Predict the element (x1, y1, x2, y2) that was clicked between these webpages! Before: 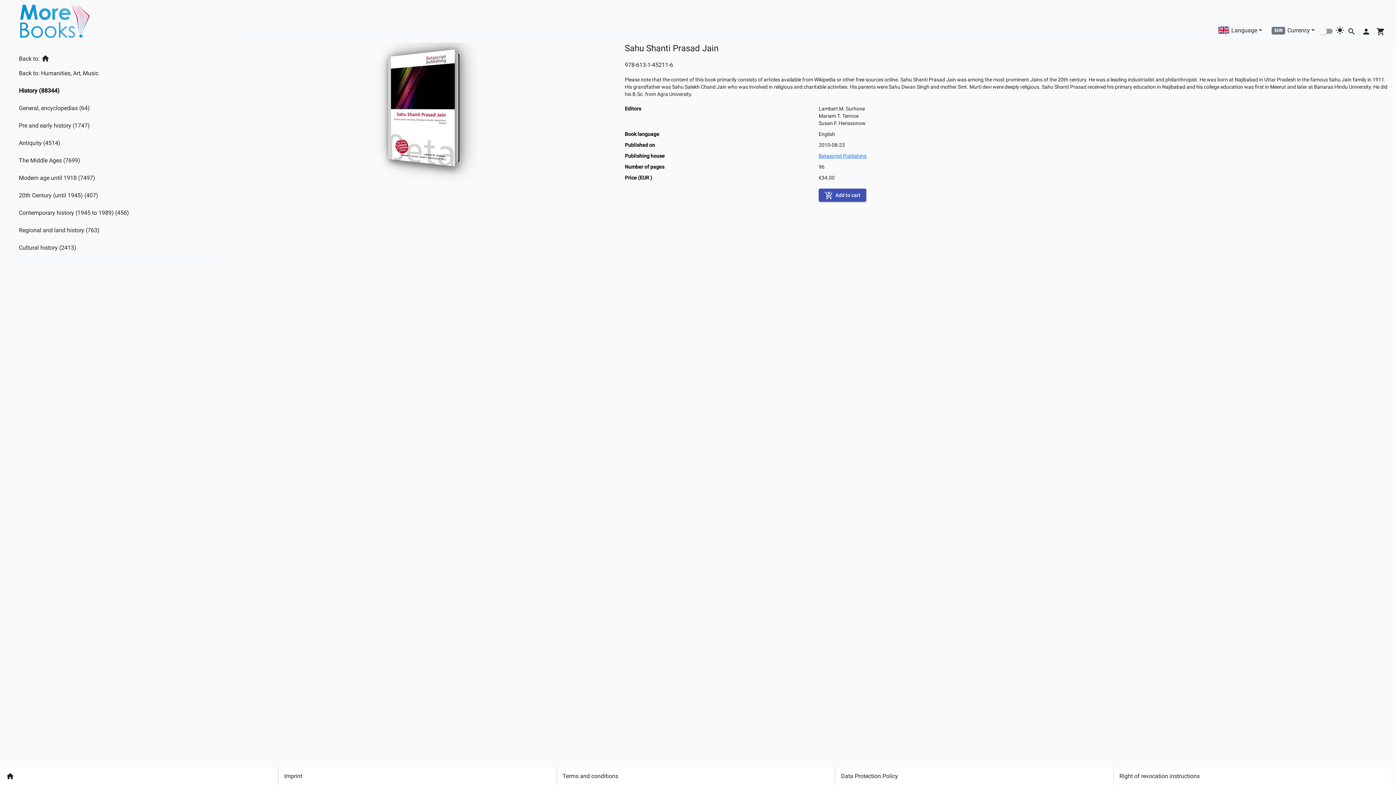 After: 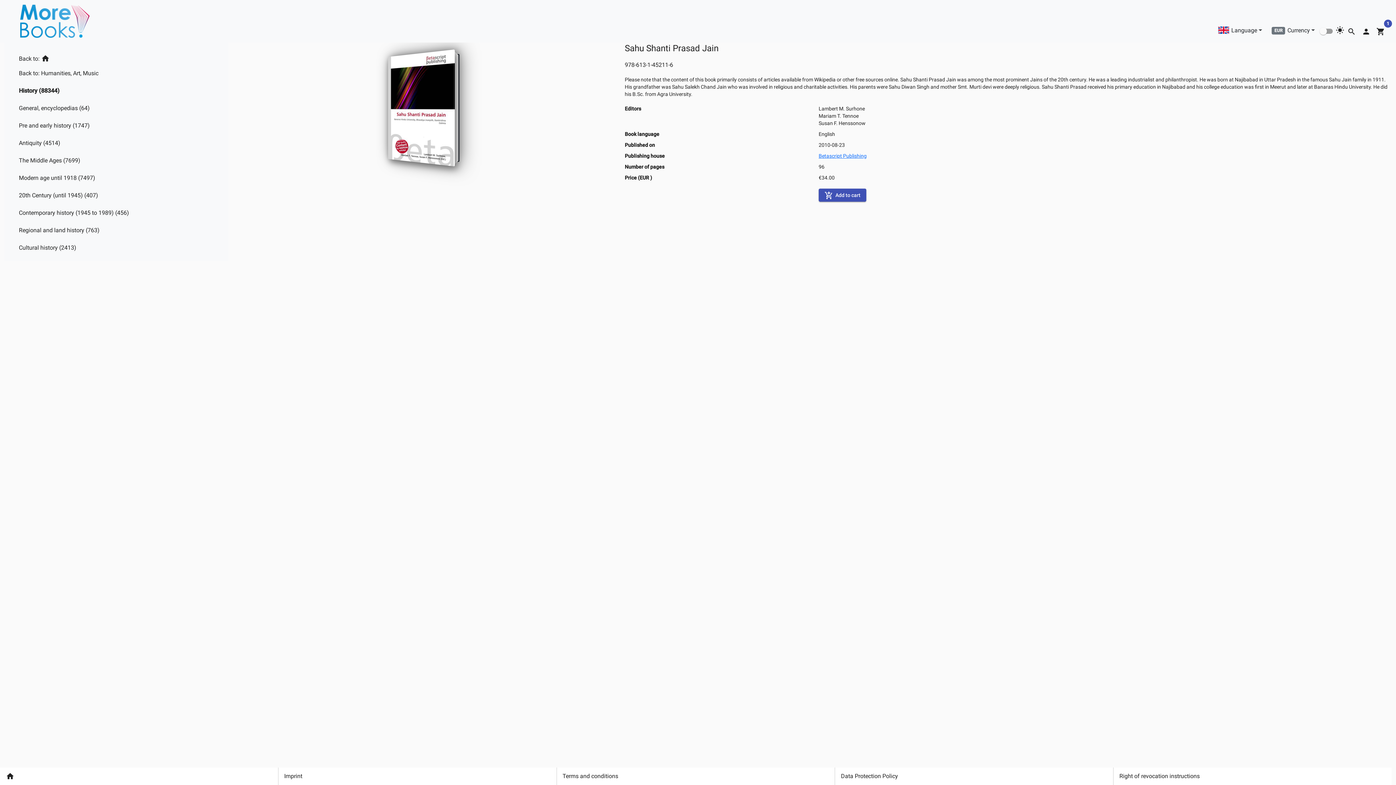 Action: label: add_shopping_cart  Add to cart bbox: (818, 186, 866, 199)